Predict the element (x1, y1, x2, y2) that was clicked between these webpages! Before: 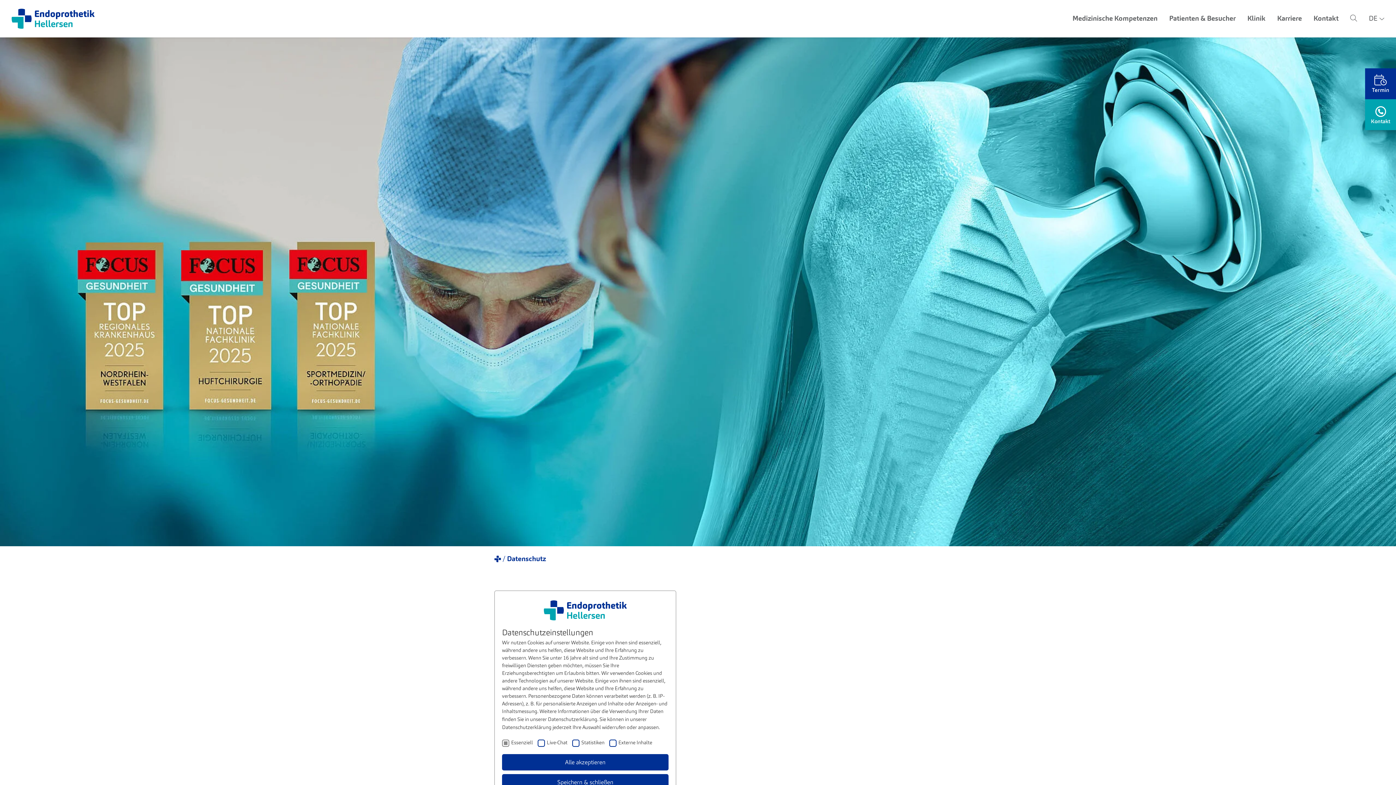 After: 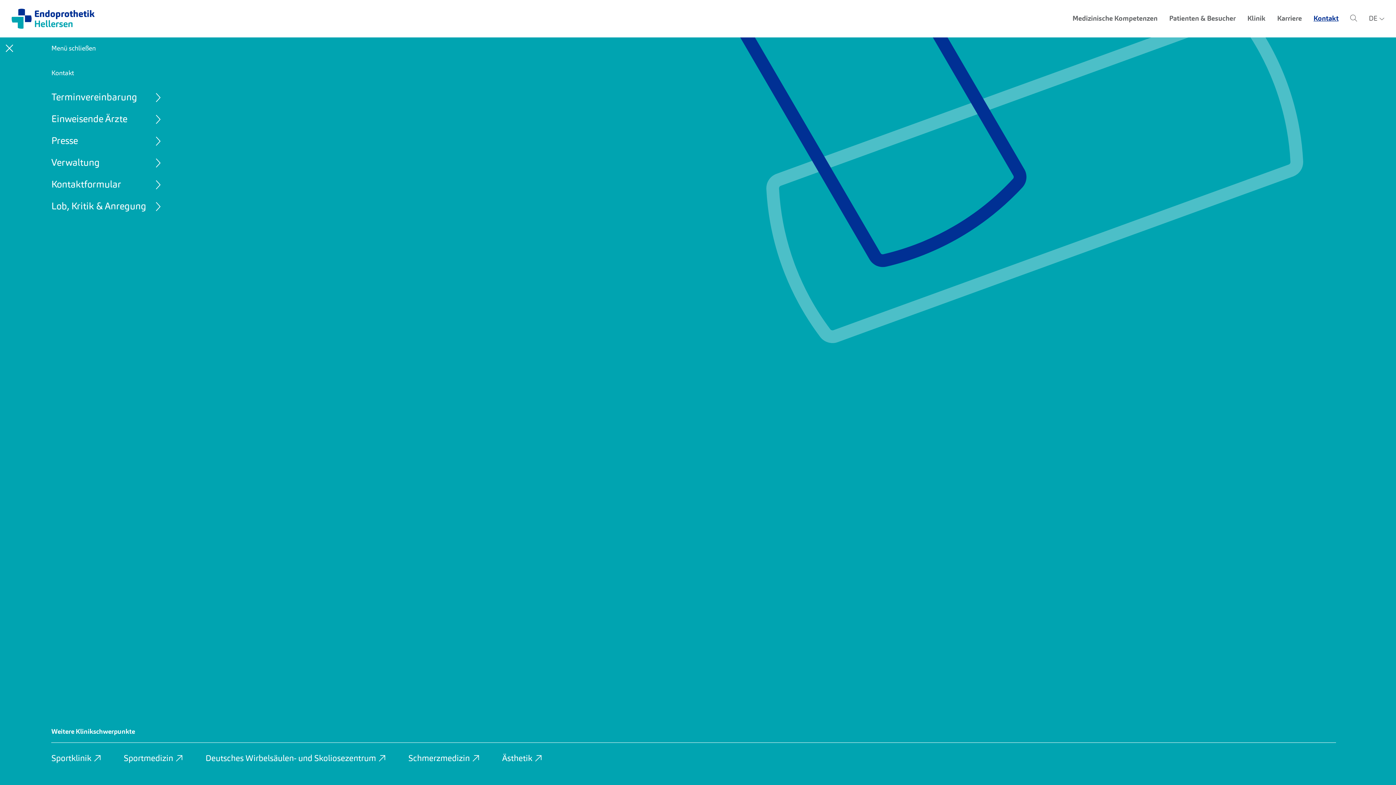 Action: bbox: (1308, 10, 1344, 27) label: Kontakt